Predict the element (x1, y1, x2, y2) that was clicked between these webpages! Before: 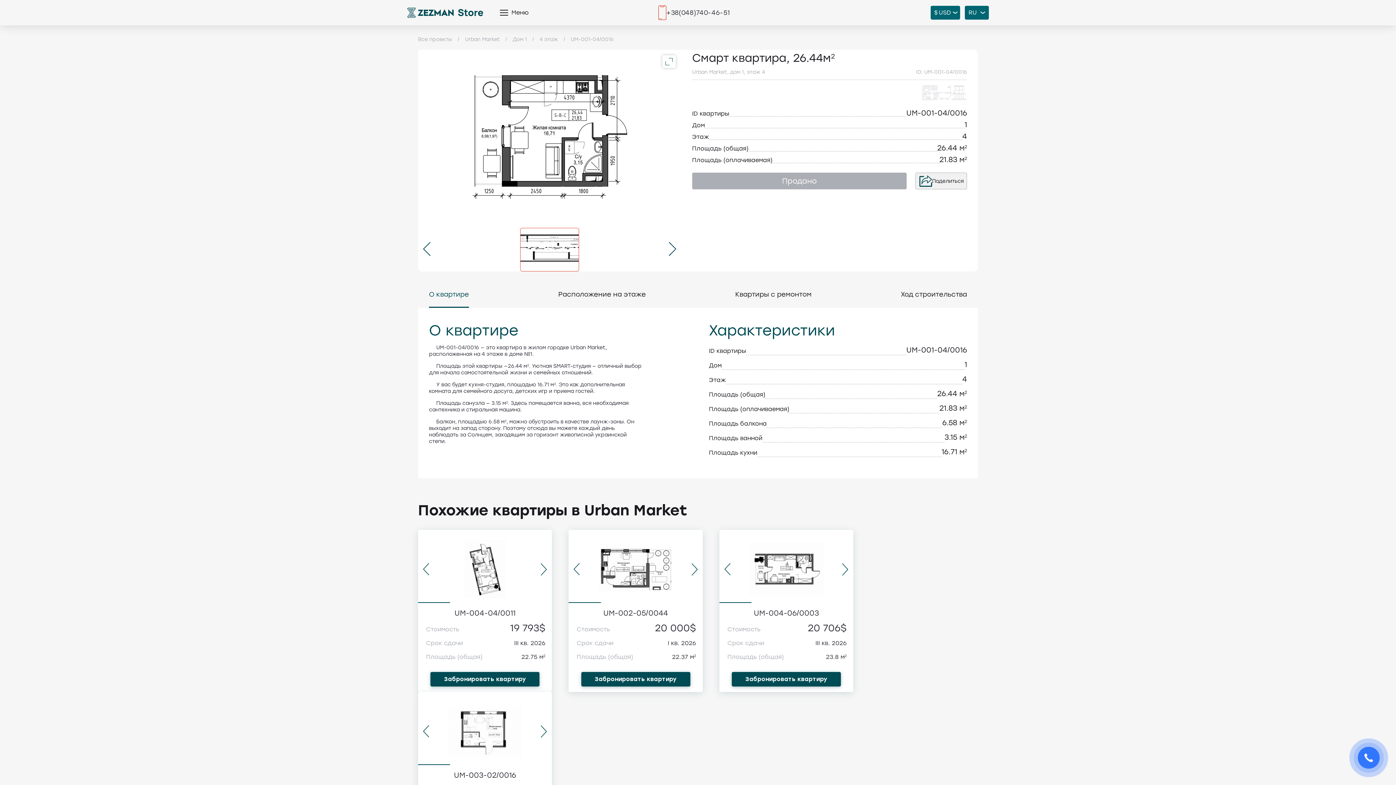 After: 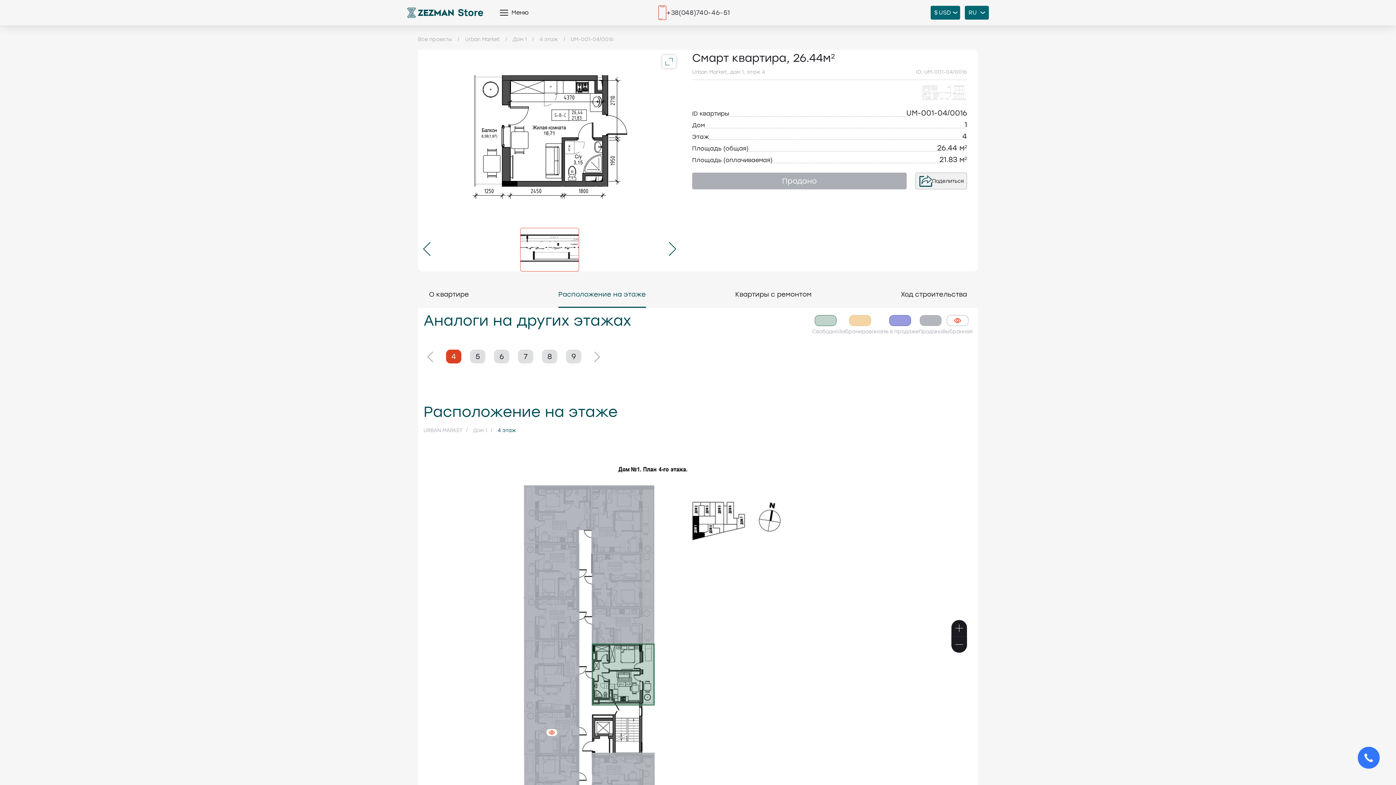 Action: bbox: (558, 289, 646, 308) label: Расположение на этаже